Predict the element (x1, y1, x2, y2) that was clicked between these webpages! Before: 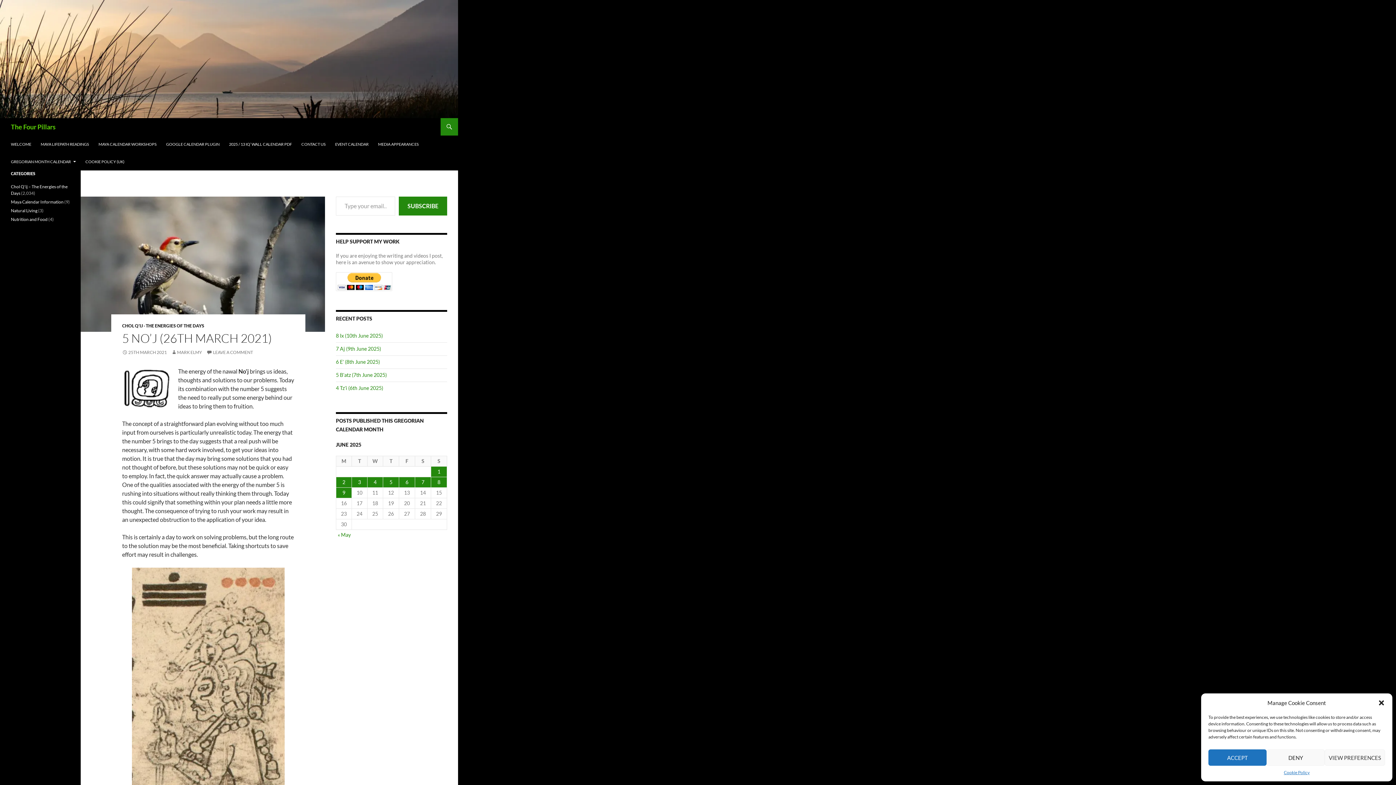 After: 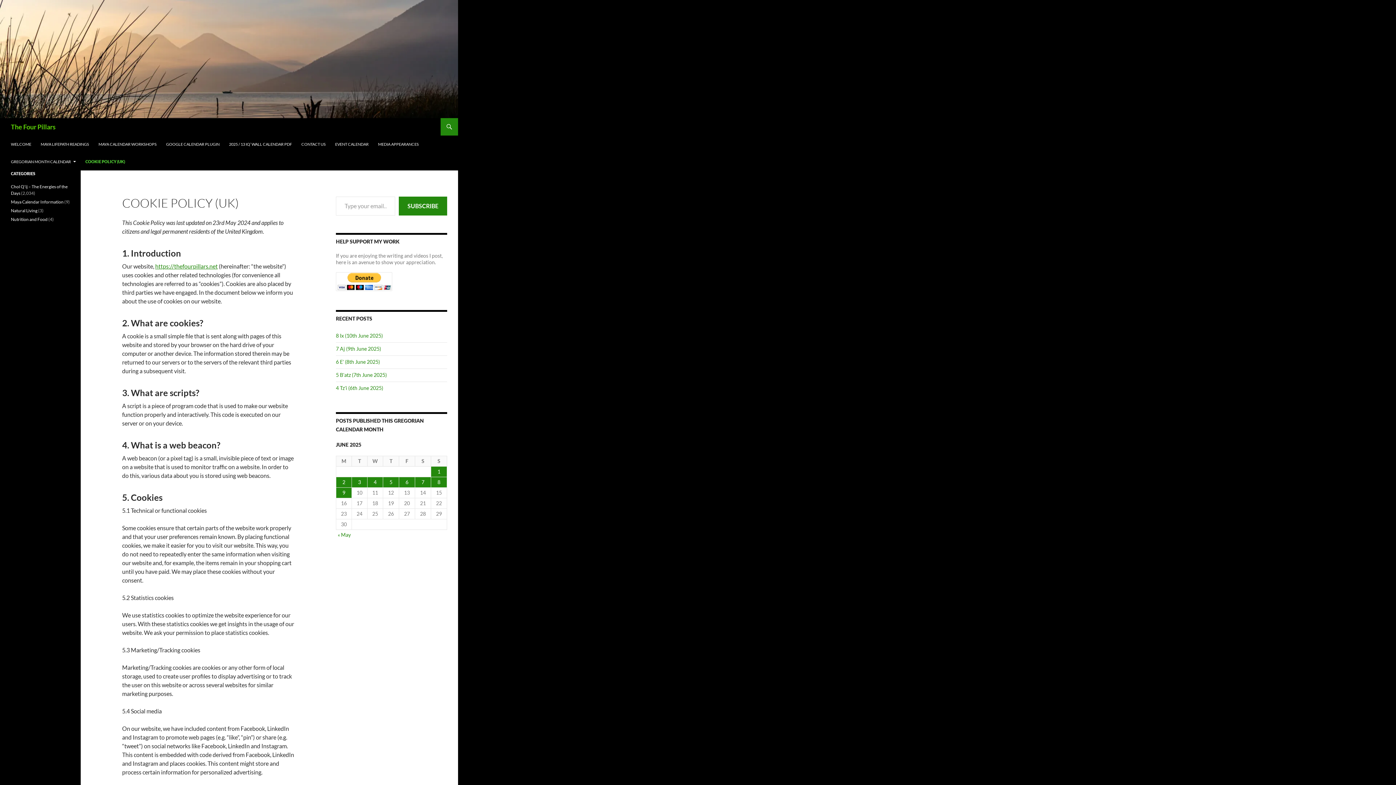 Action: label: COOKIE POLICY (UK) bbox: (81, 153, 128, 170)